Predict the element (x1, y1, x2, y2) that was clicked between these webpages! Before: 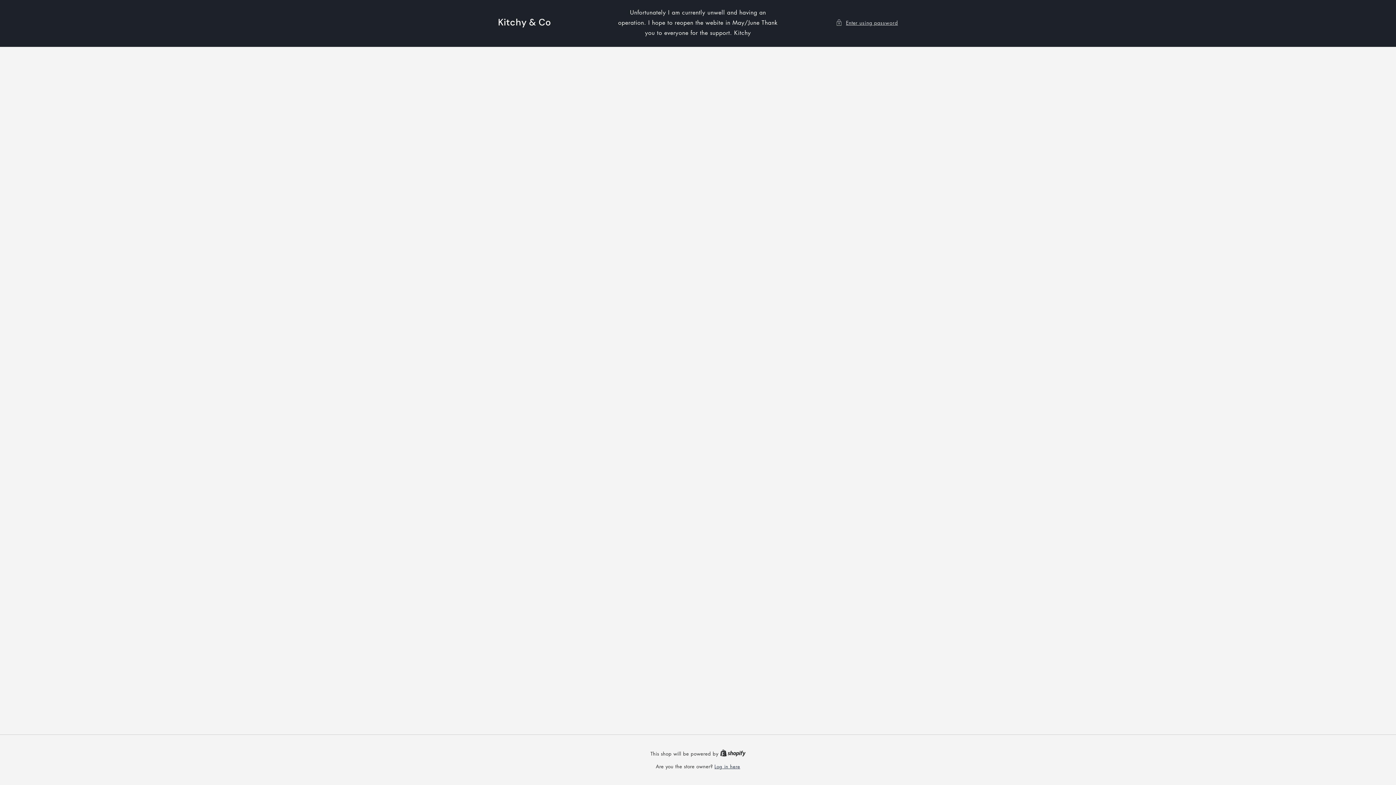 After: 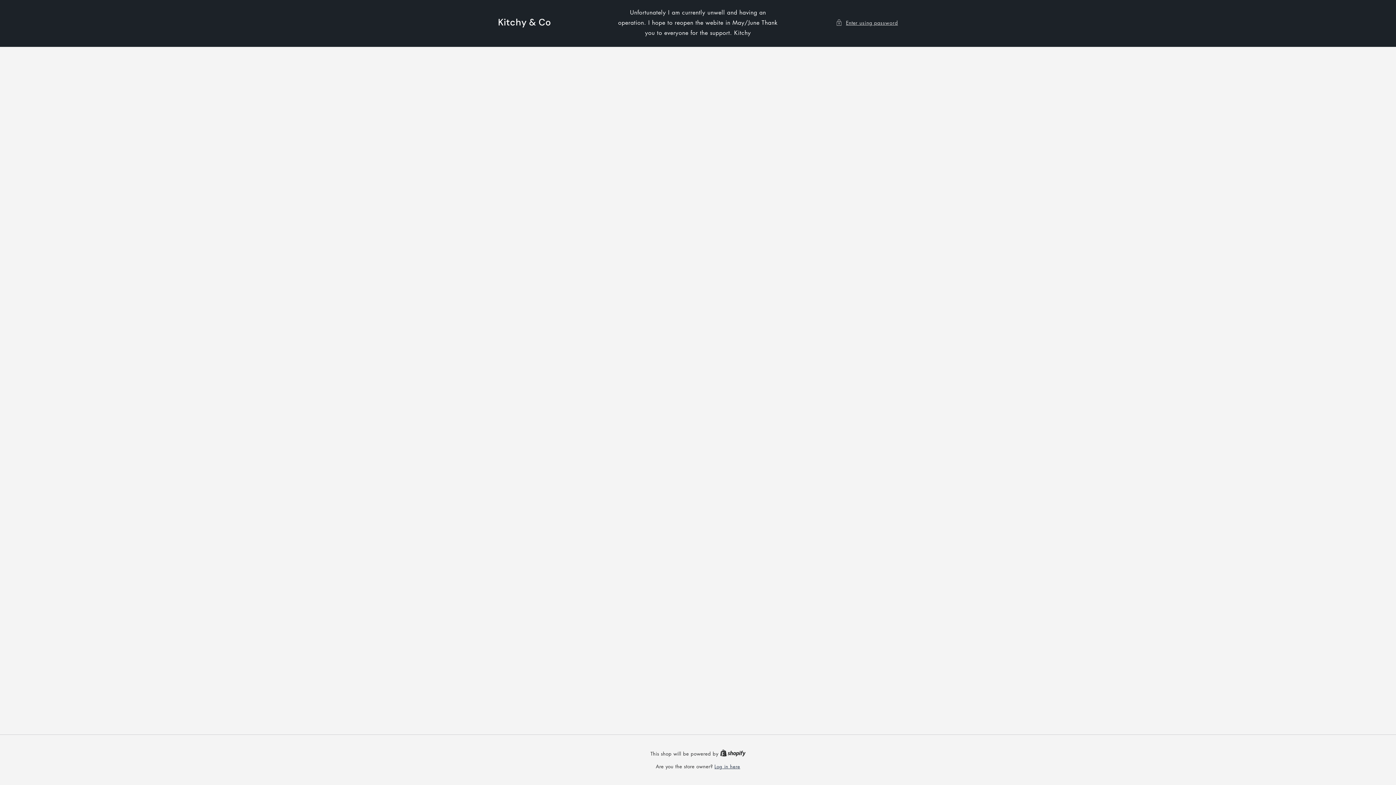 Action: label: Shopify bbox: (720, 750, 745, 757)